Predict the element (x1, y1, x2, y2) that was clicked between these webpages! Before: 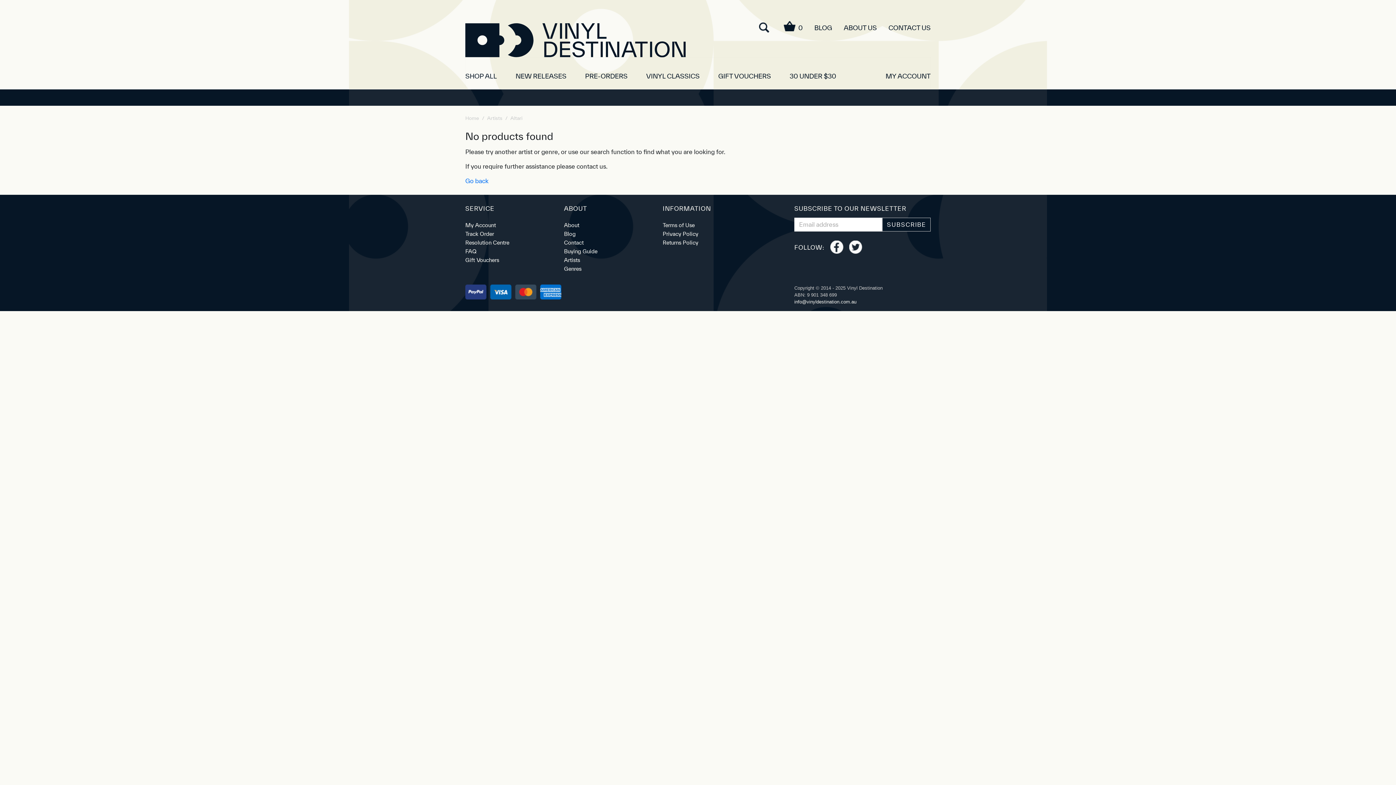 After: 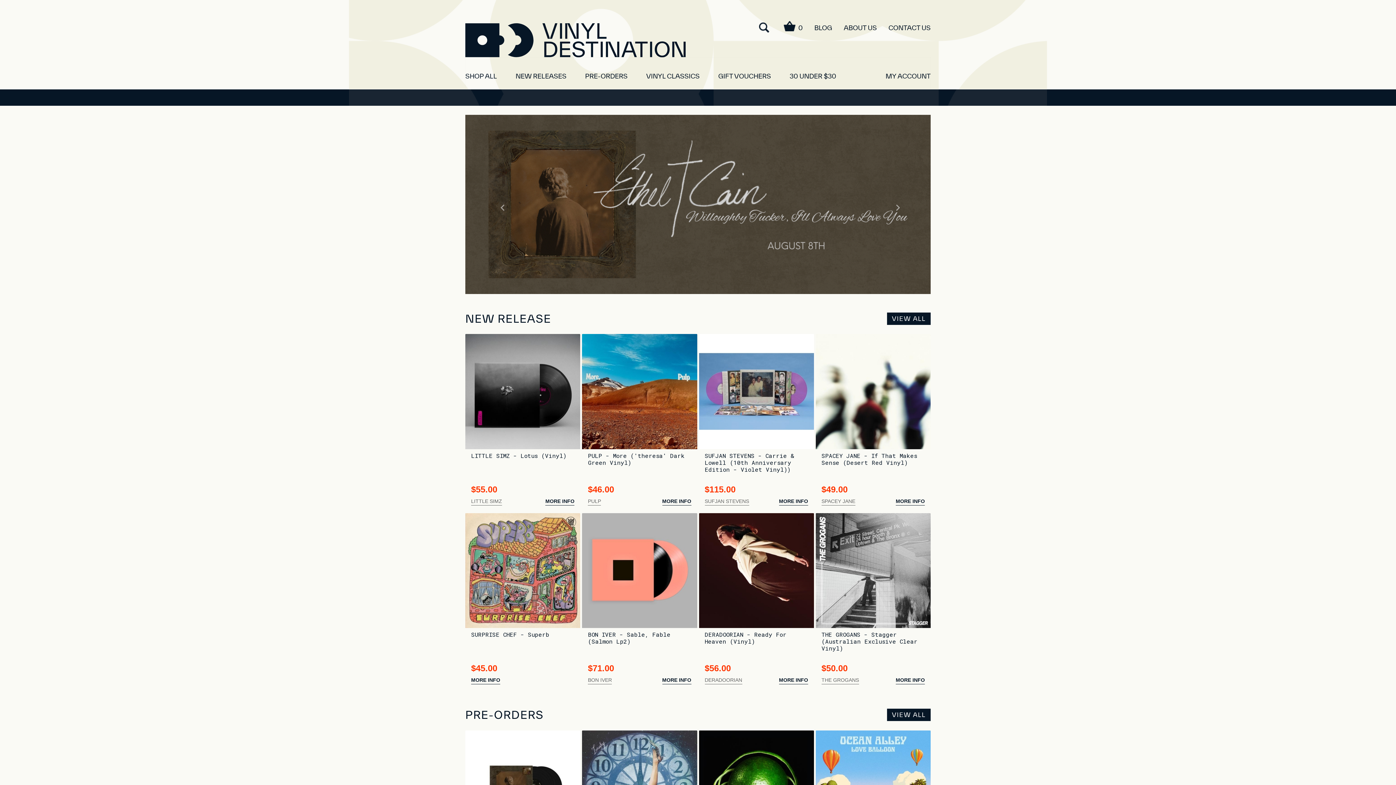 Action: label: Home bbox: (465, 115, 479, 121)